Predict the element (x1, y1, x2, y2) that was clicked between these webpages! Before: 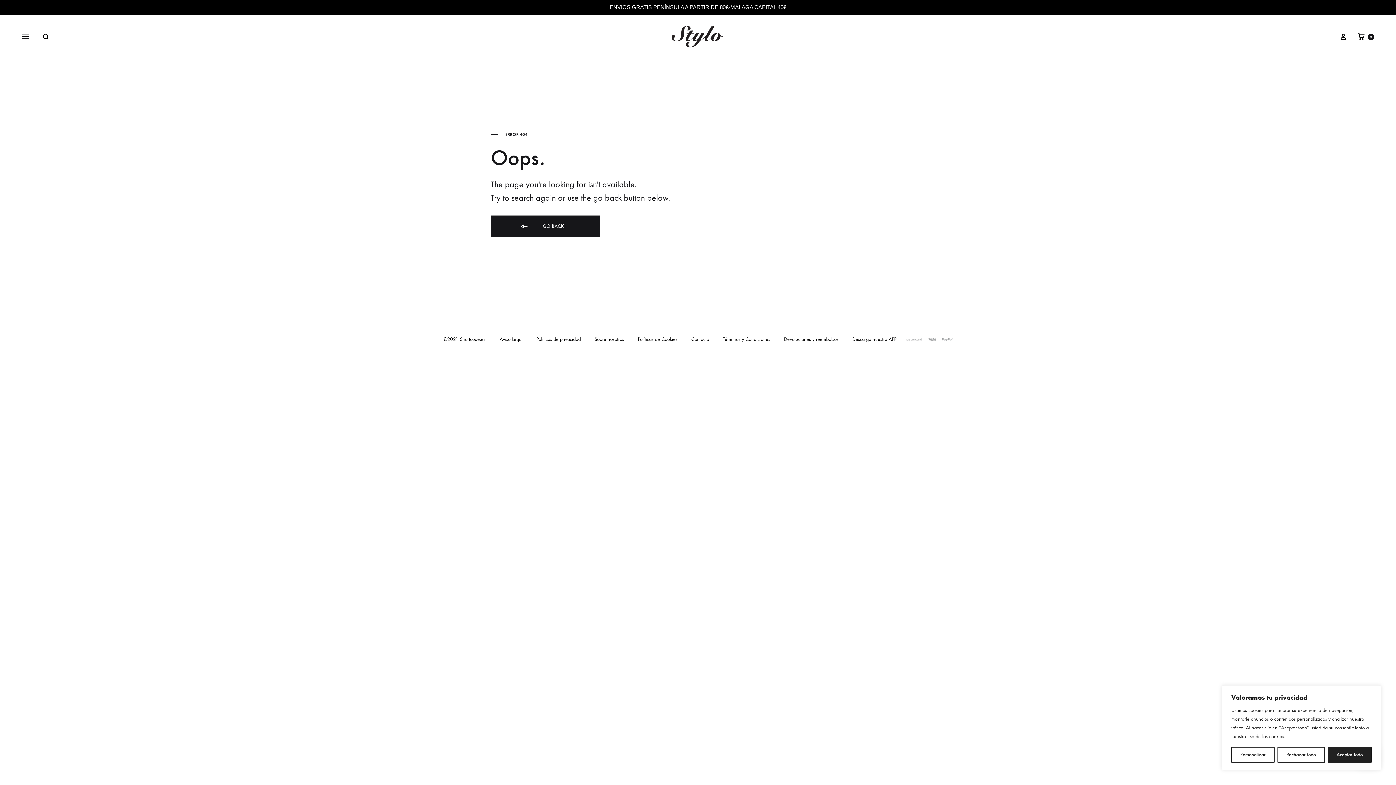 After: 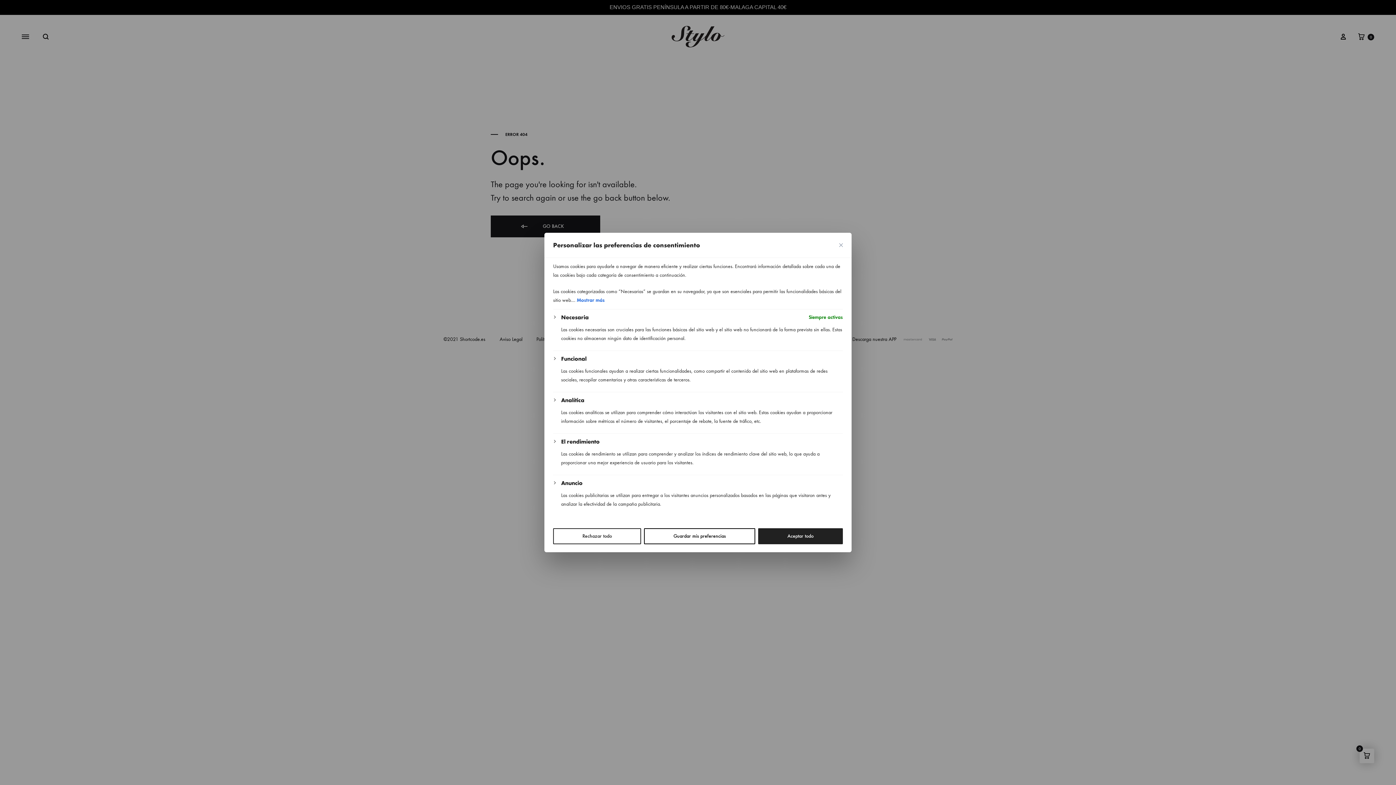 Action: label: Personalizar bbox: (1231, 747, 1274, 763)